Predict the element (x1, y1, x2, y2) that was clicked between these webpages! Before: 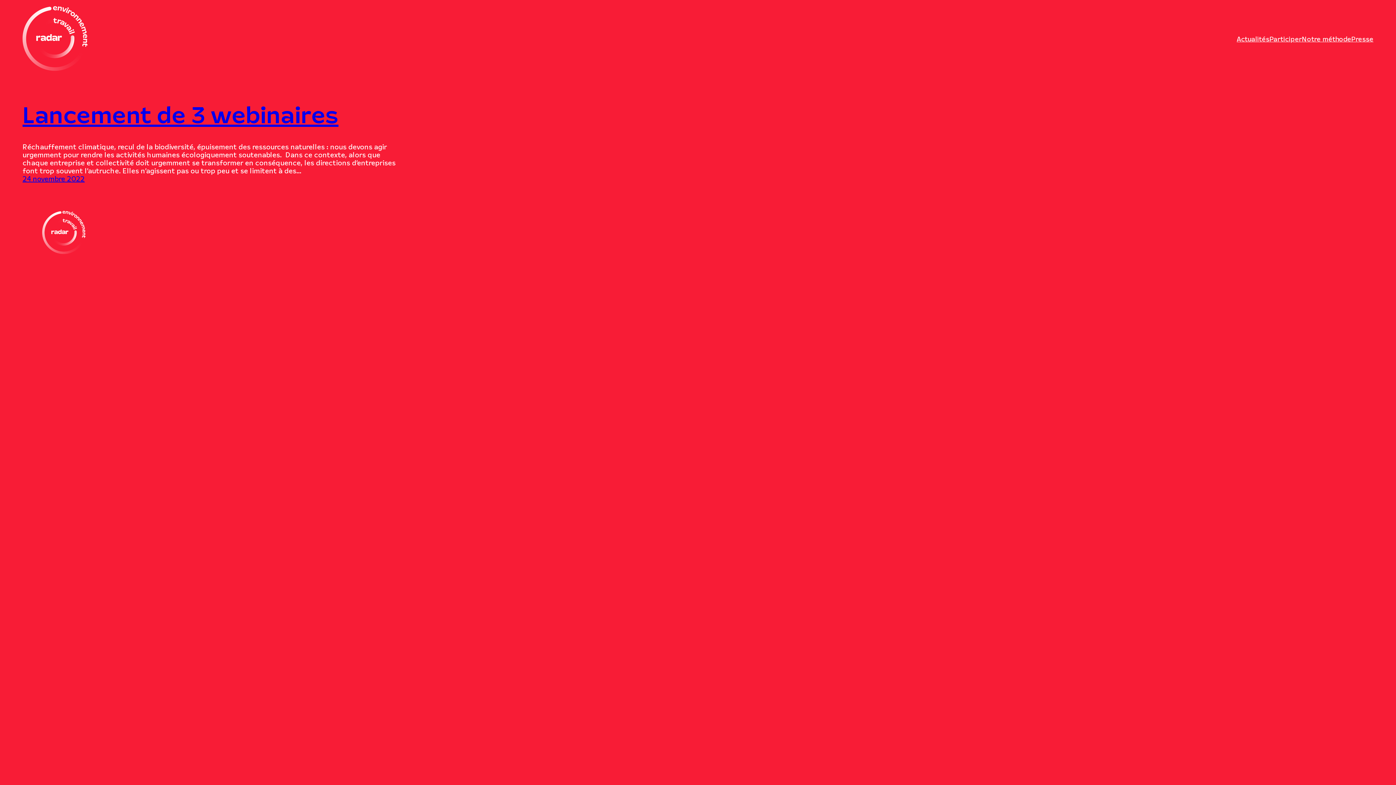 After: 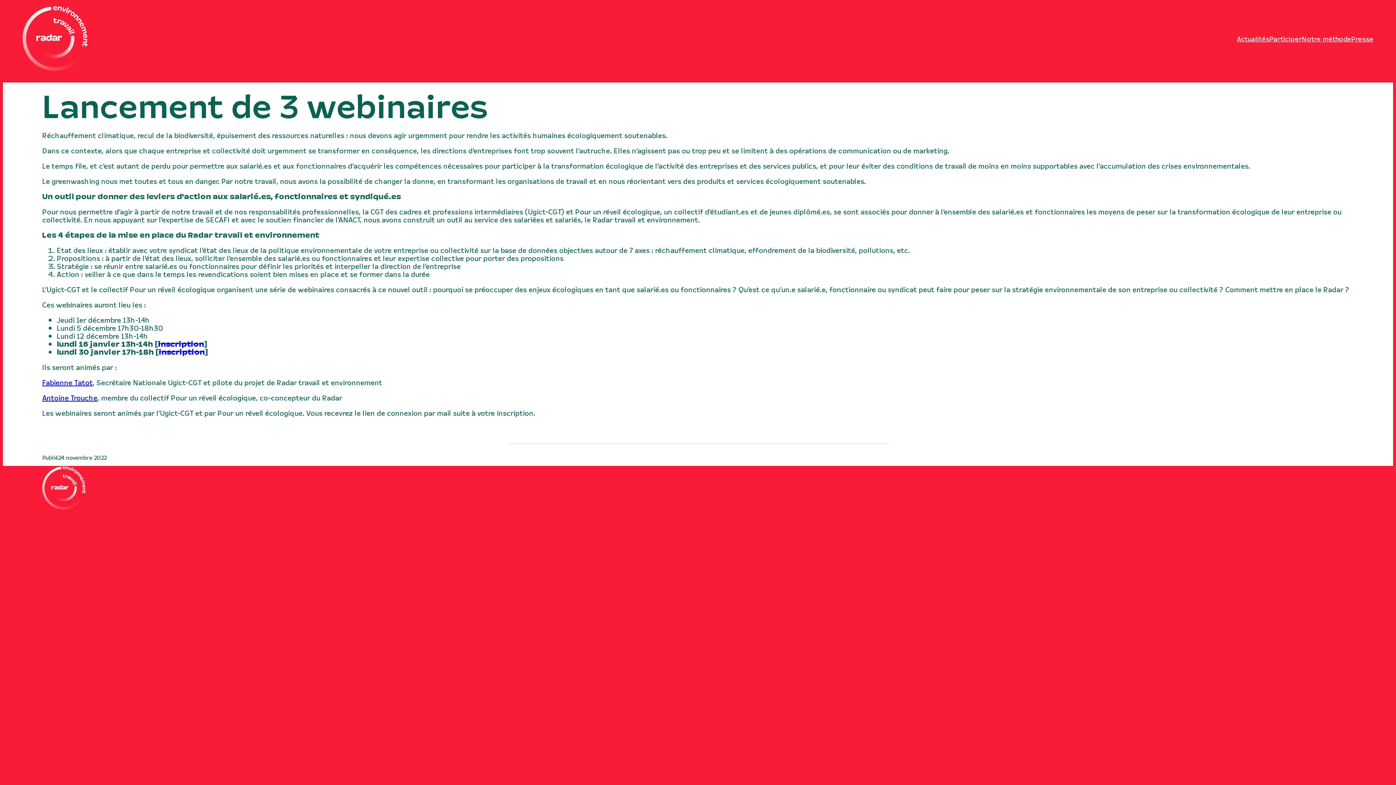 Action: label: 24 novembre 2022 bbox: (22, 173, 84, 183)